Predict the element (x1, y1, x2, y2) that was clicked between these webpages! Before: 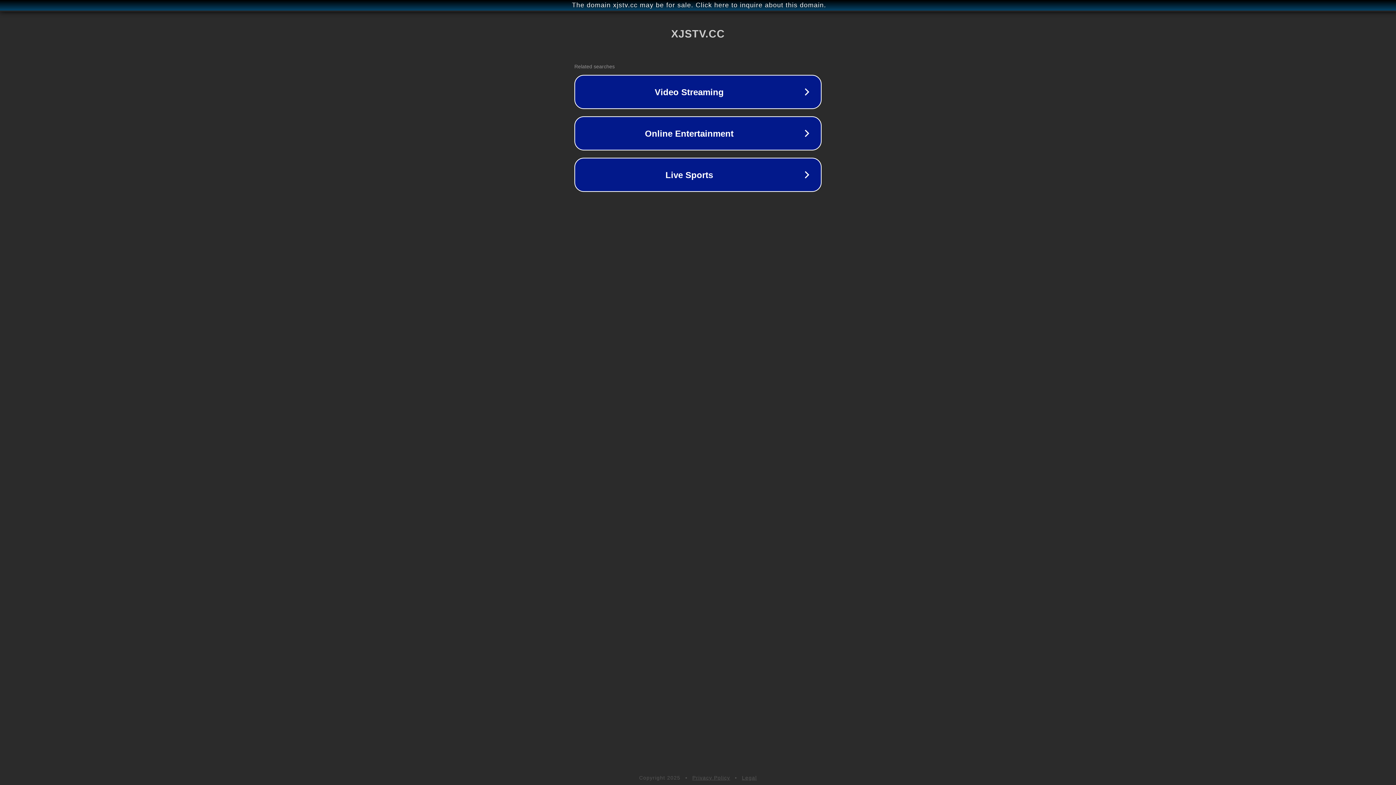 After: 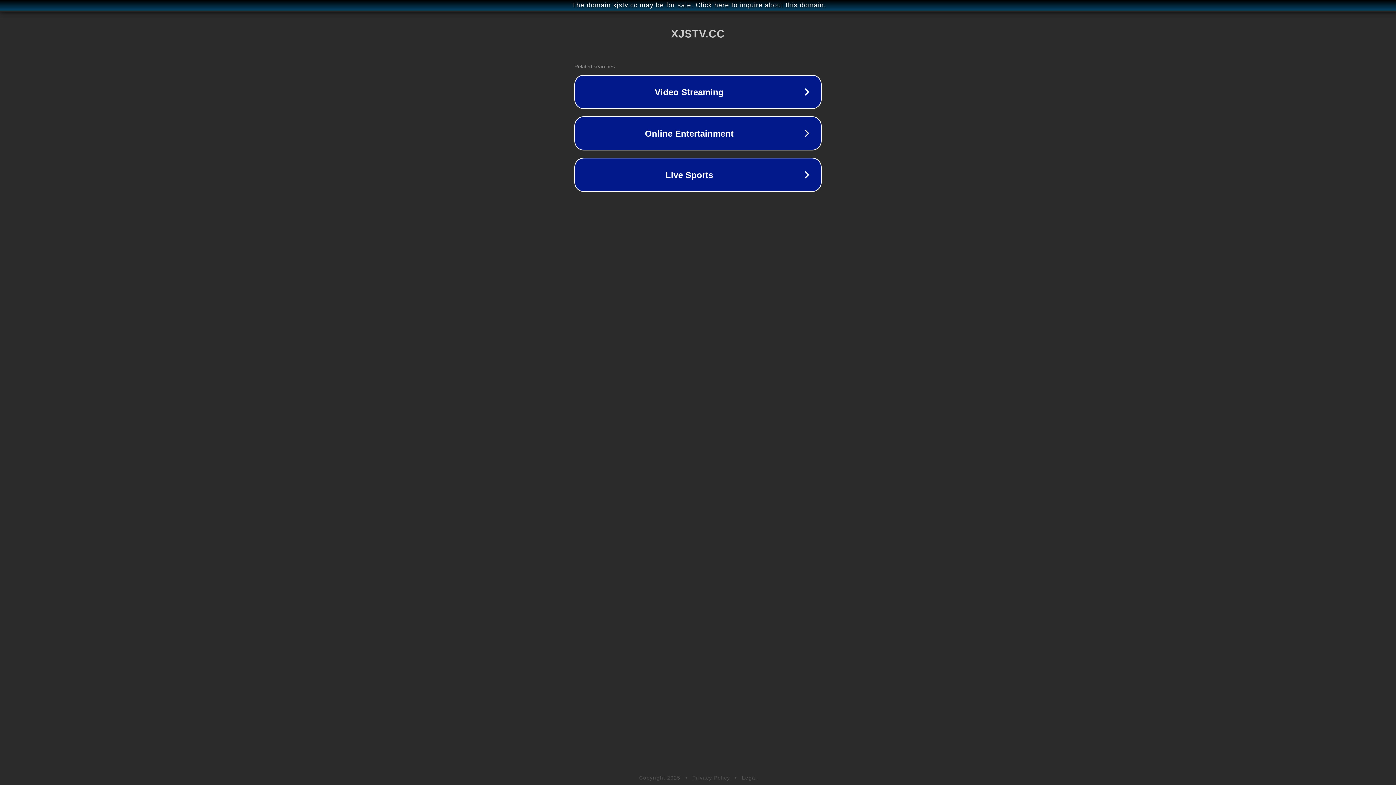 Action: bbox: (692, 775, 730, 781) label: Privacy Policy